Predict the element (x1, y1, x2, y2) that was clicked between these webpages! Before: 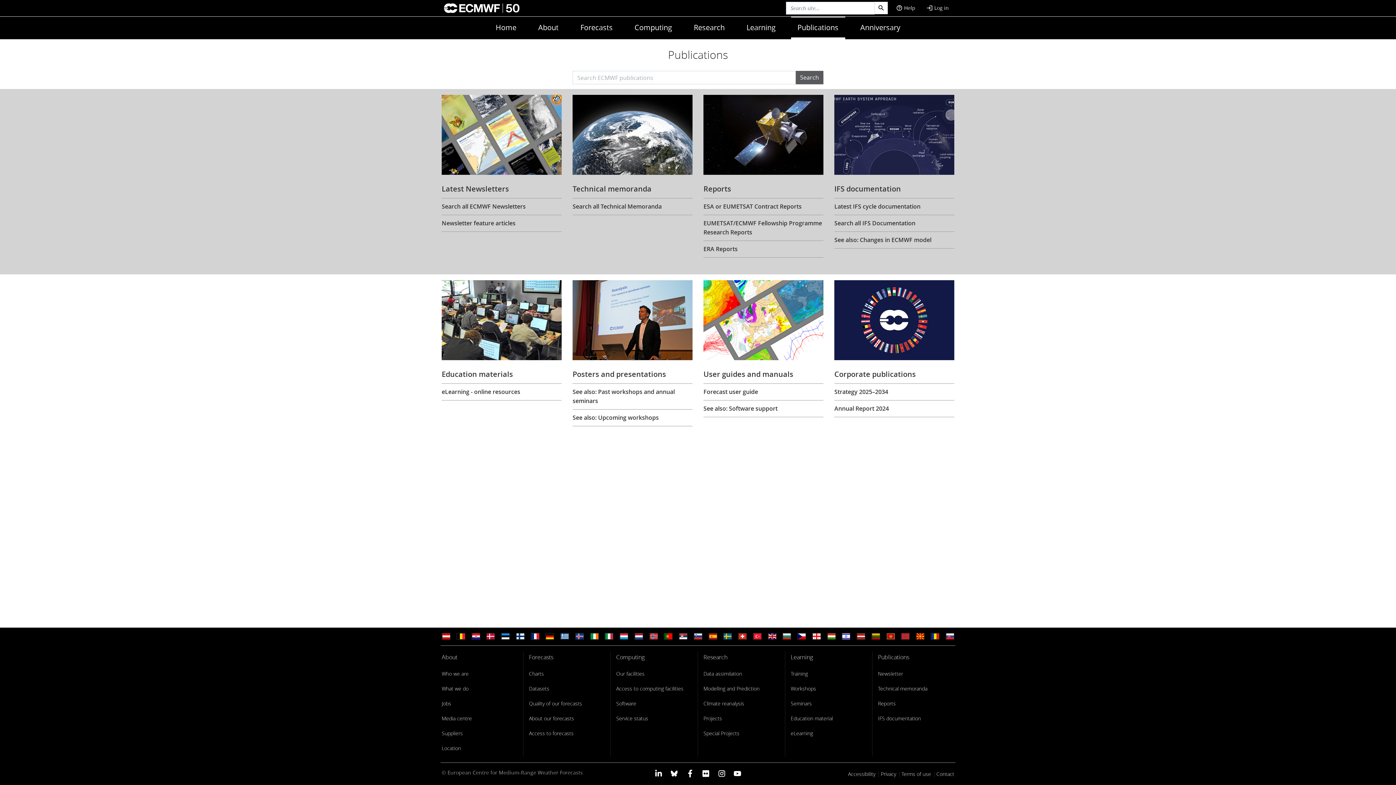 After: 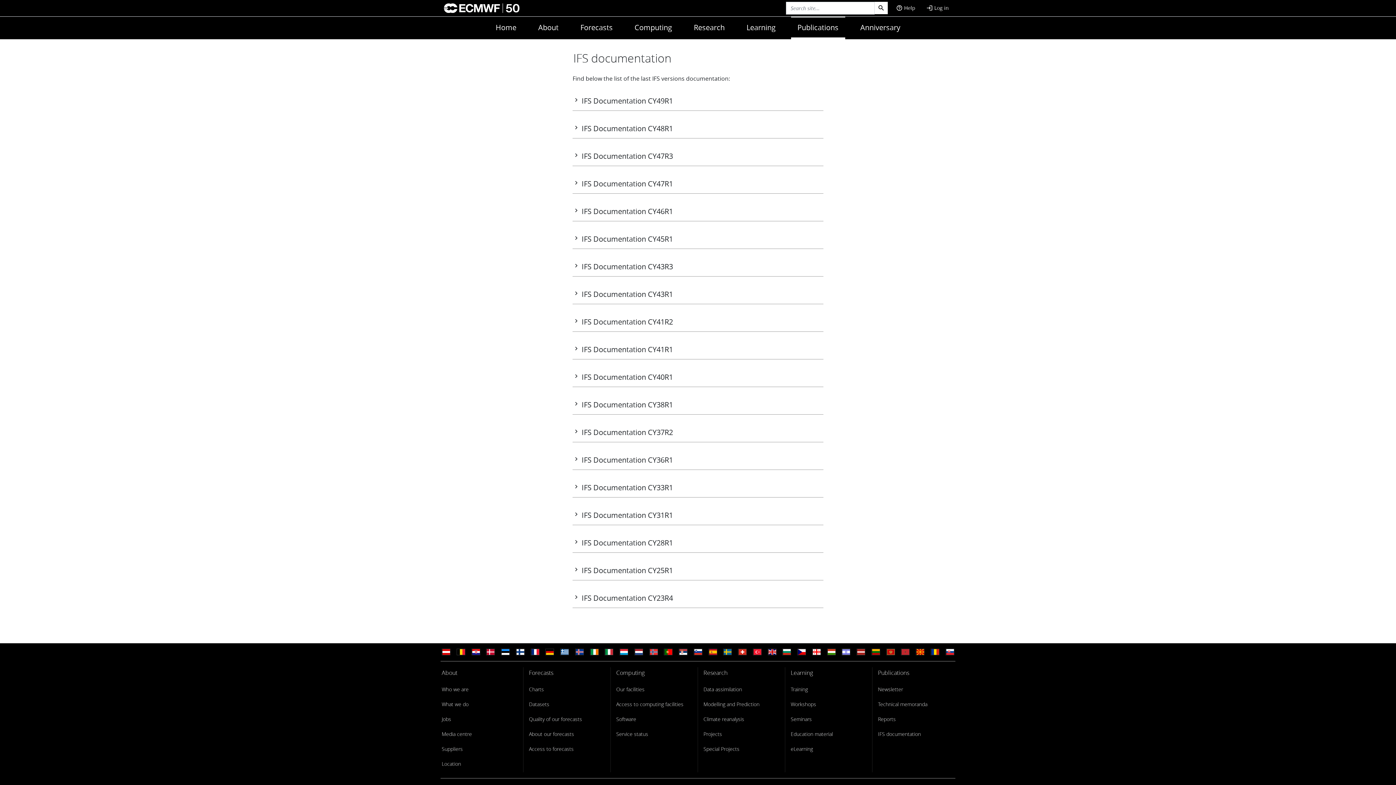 Action: bbox: (834, 198, 954, 214) label: Latest IFS cycle documentation